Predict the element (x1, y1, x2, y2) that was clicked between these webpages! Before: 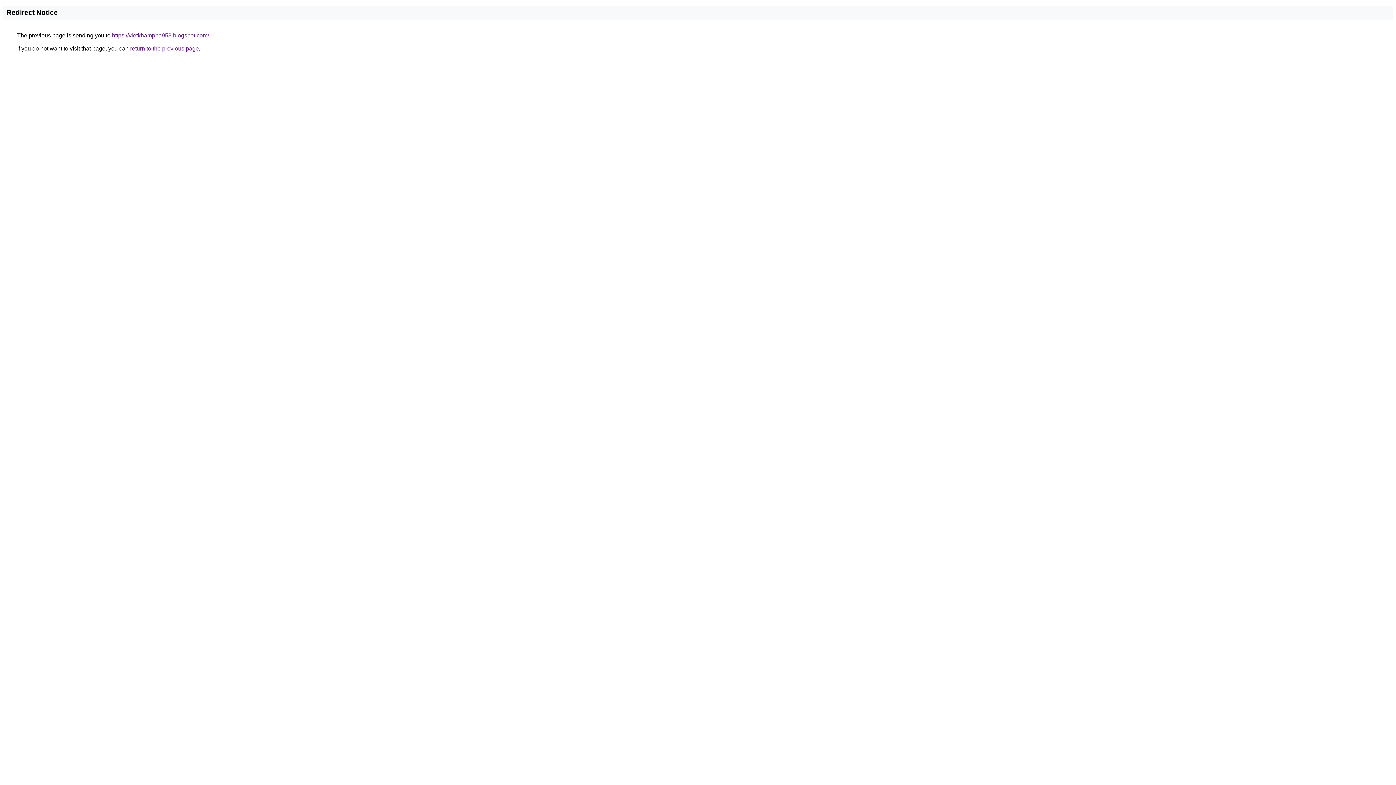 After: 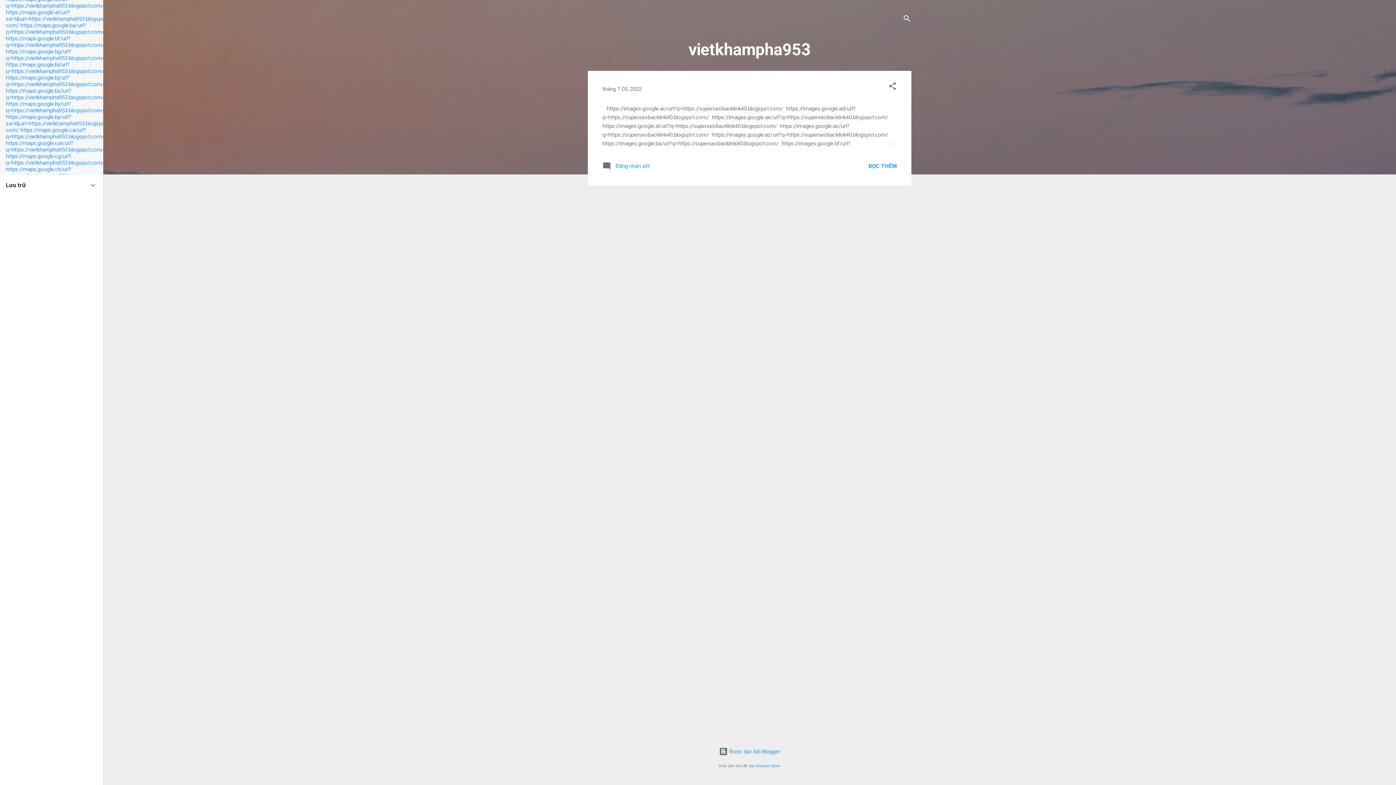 Action: bbox: (112, 32, 209, 38) label: https://vietkhampha953.blogspot.com/